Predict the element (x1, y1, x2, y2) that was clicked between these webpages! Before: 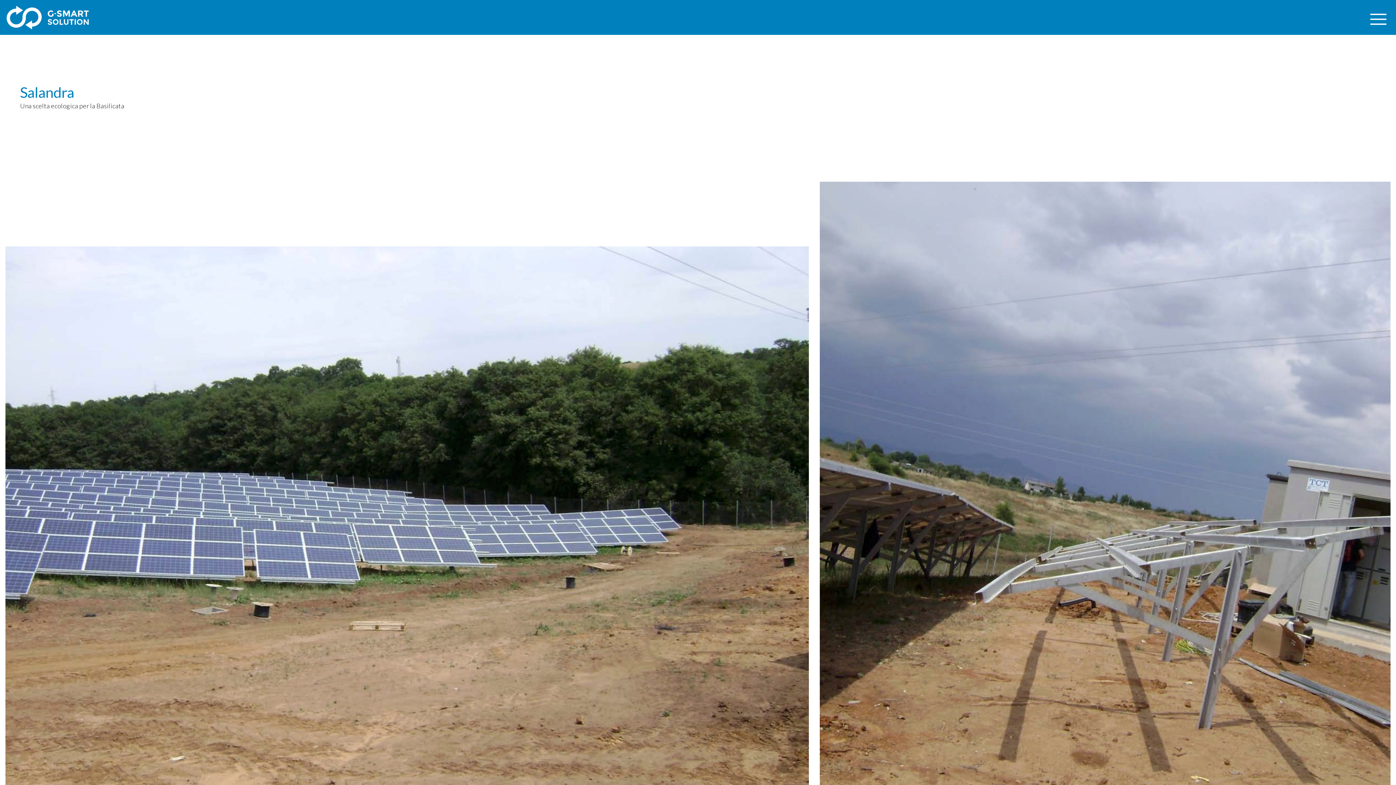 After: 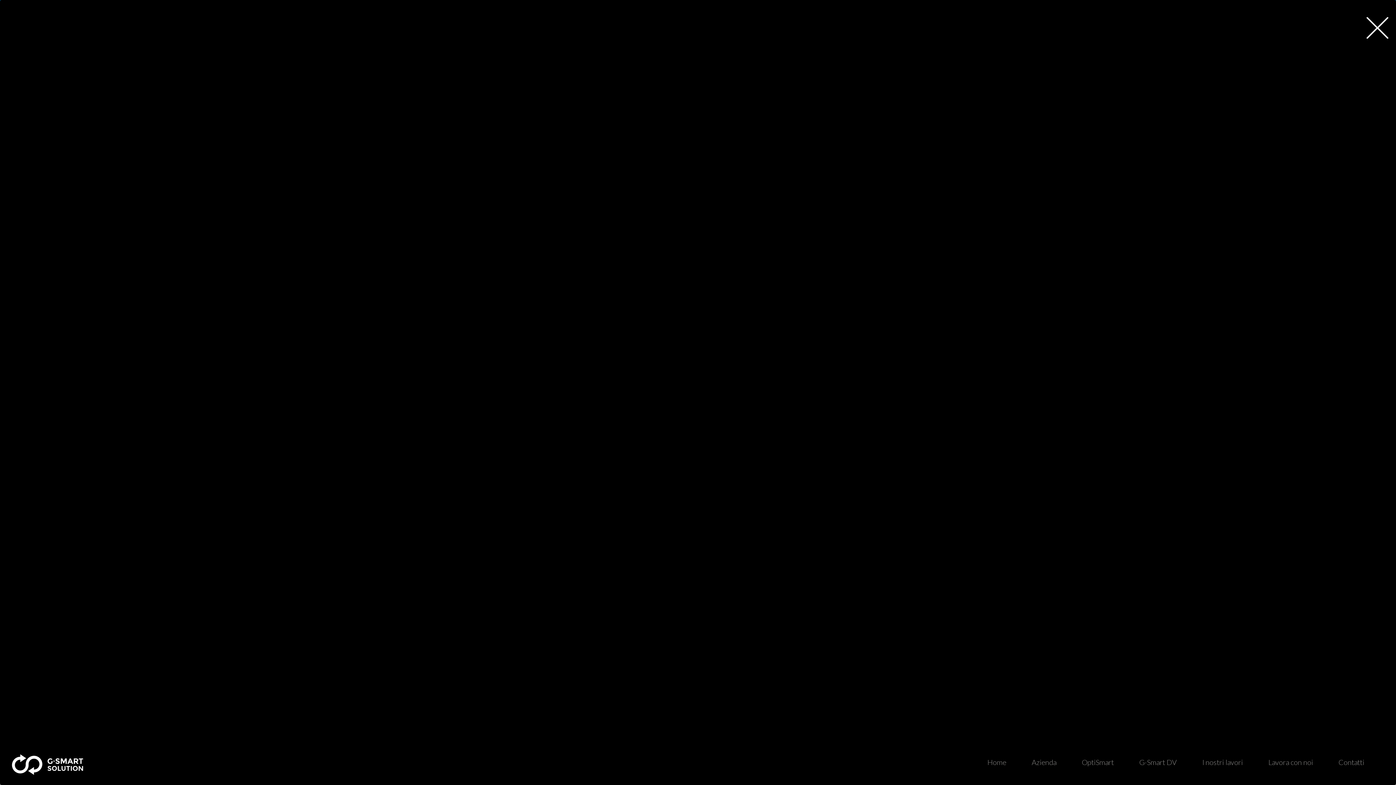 Action: bbox: (1360, 7, 1390, 27)